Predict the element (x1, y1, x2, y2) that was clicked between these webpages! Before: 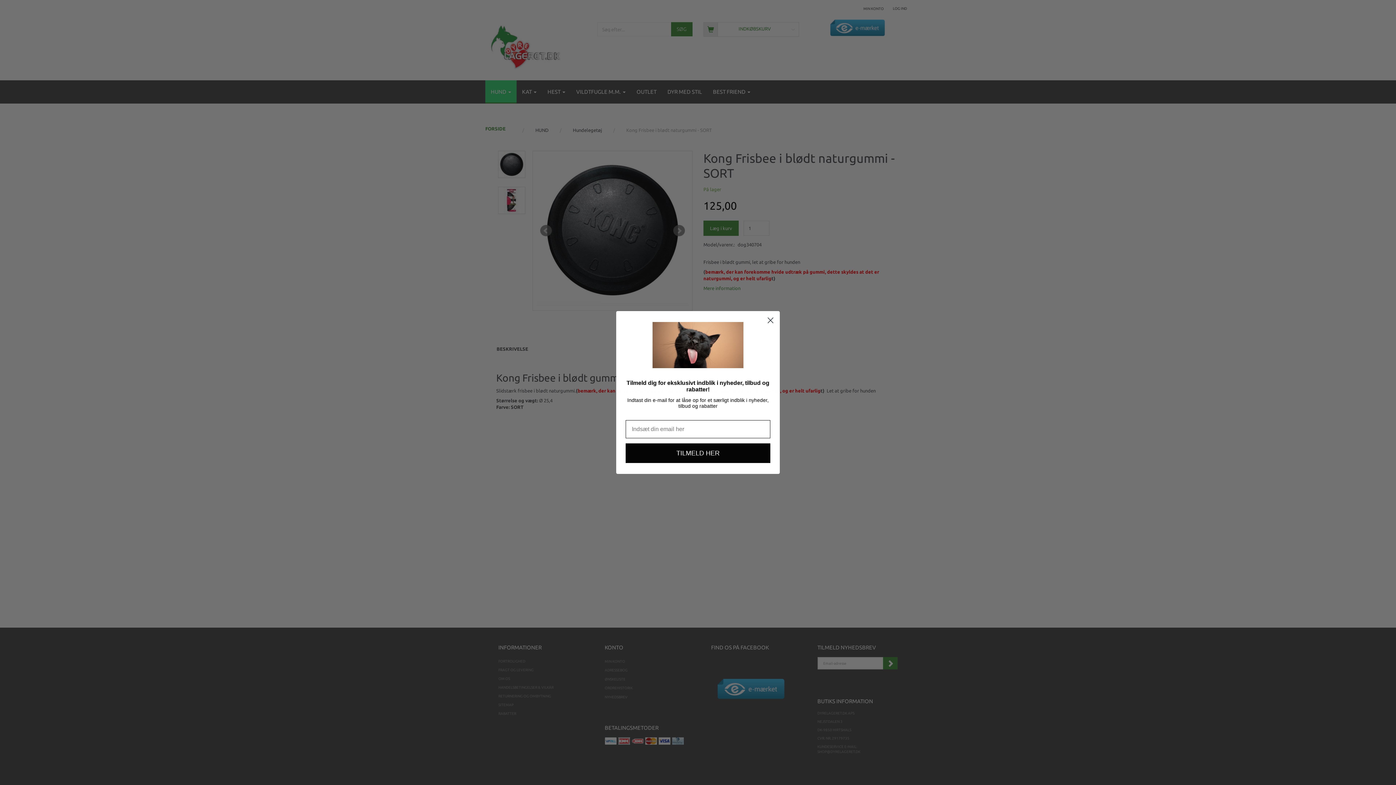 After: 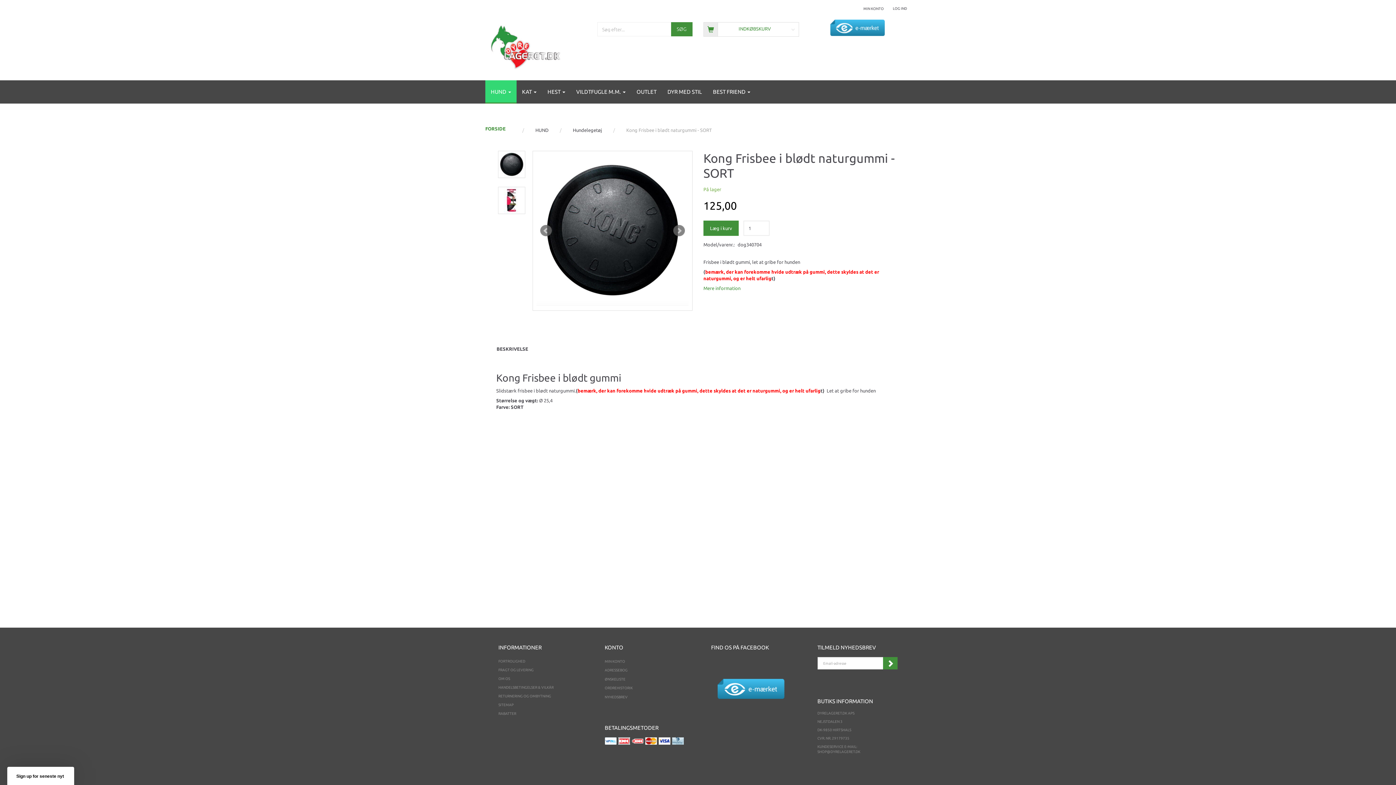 Action: label: Close dialog bbox: (764, 314, 777, 327)